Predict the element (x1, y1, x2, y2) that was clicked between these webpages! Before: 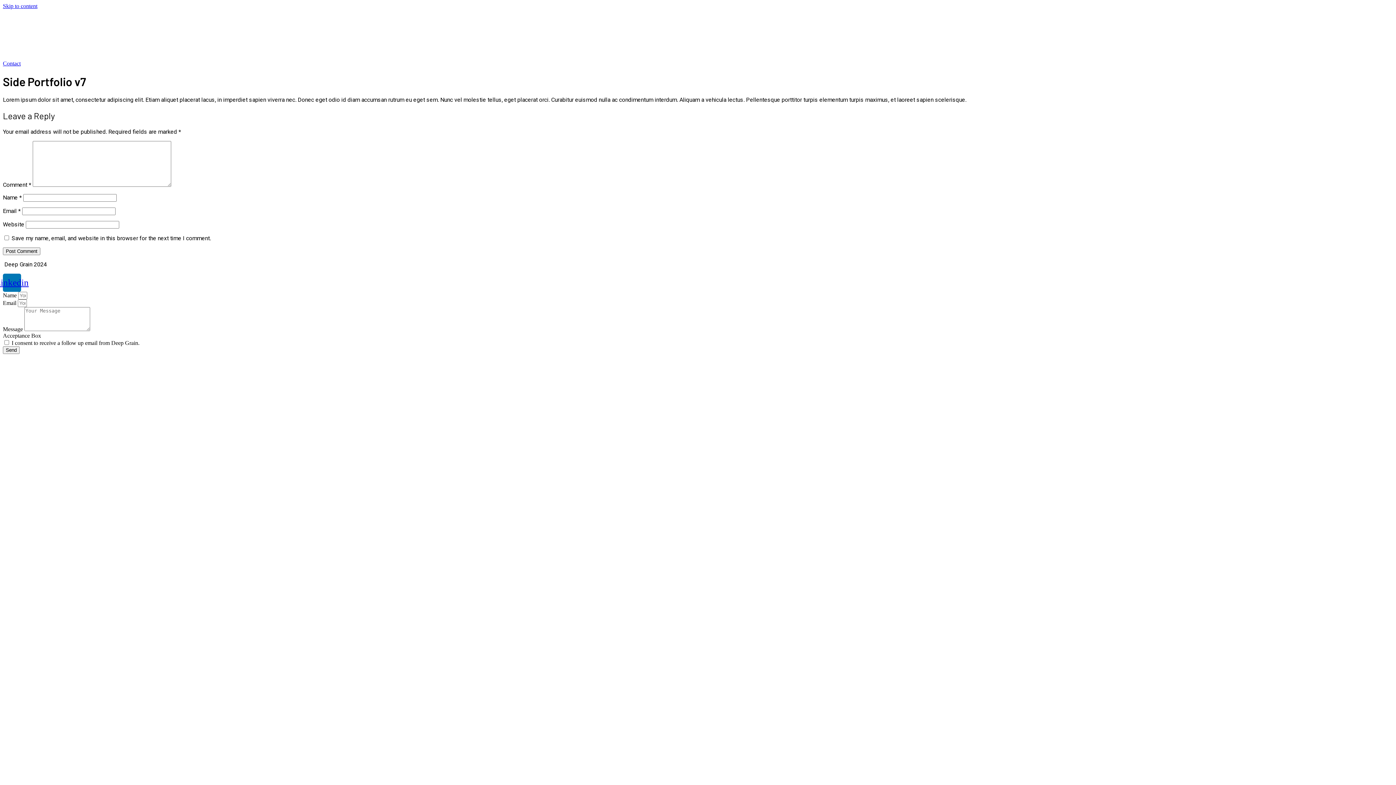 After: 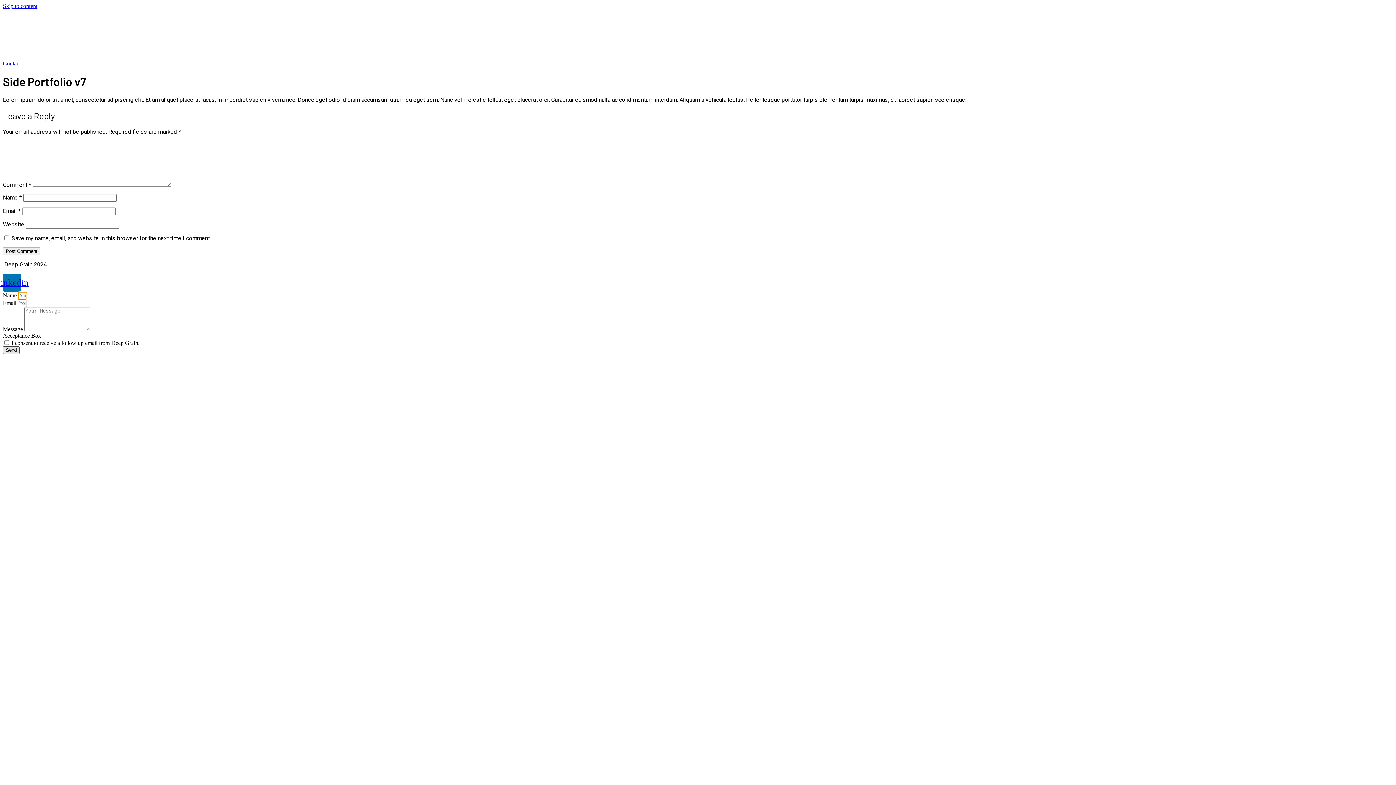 Action: label: Send bbox: (2, 346, 19, 354)